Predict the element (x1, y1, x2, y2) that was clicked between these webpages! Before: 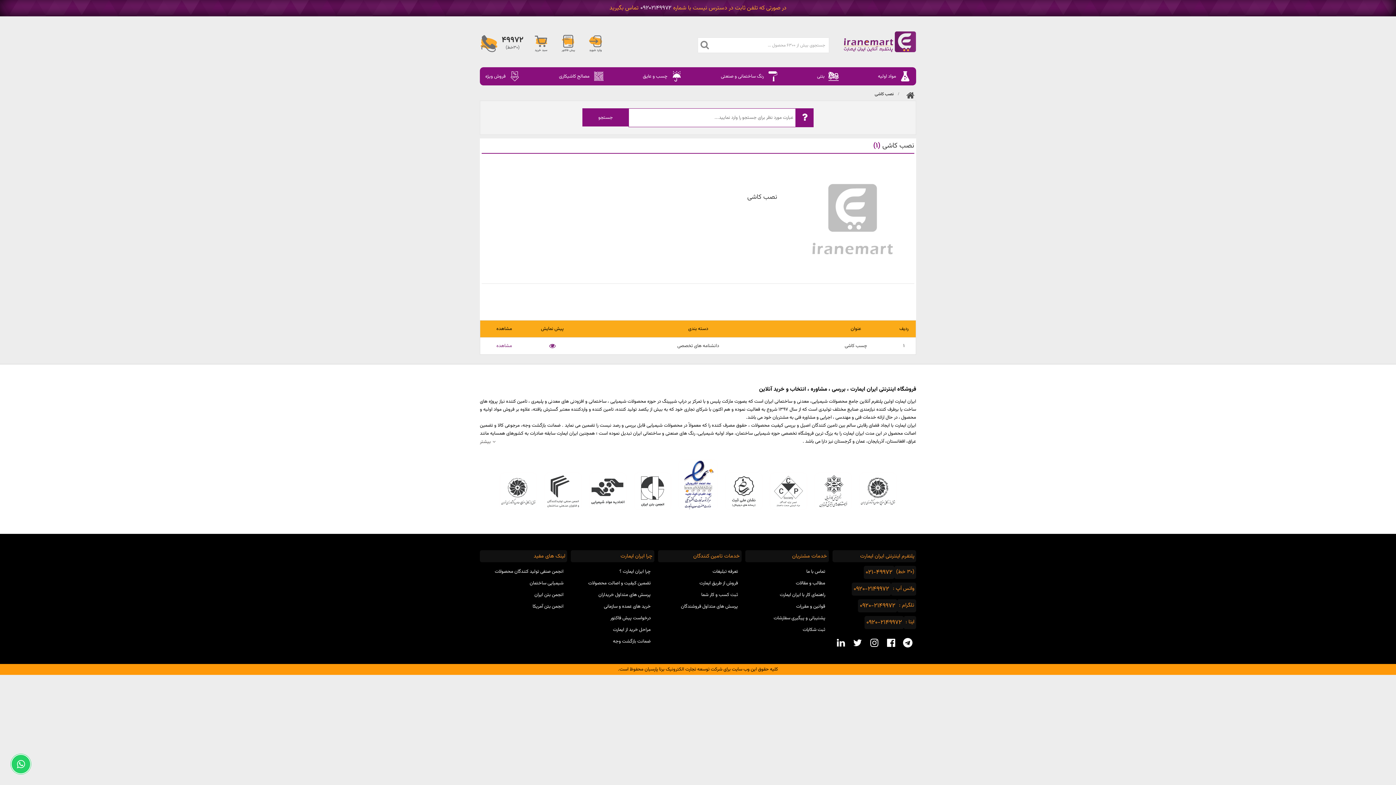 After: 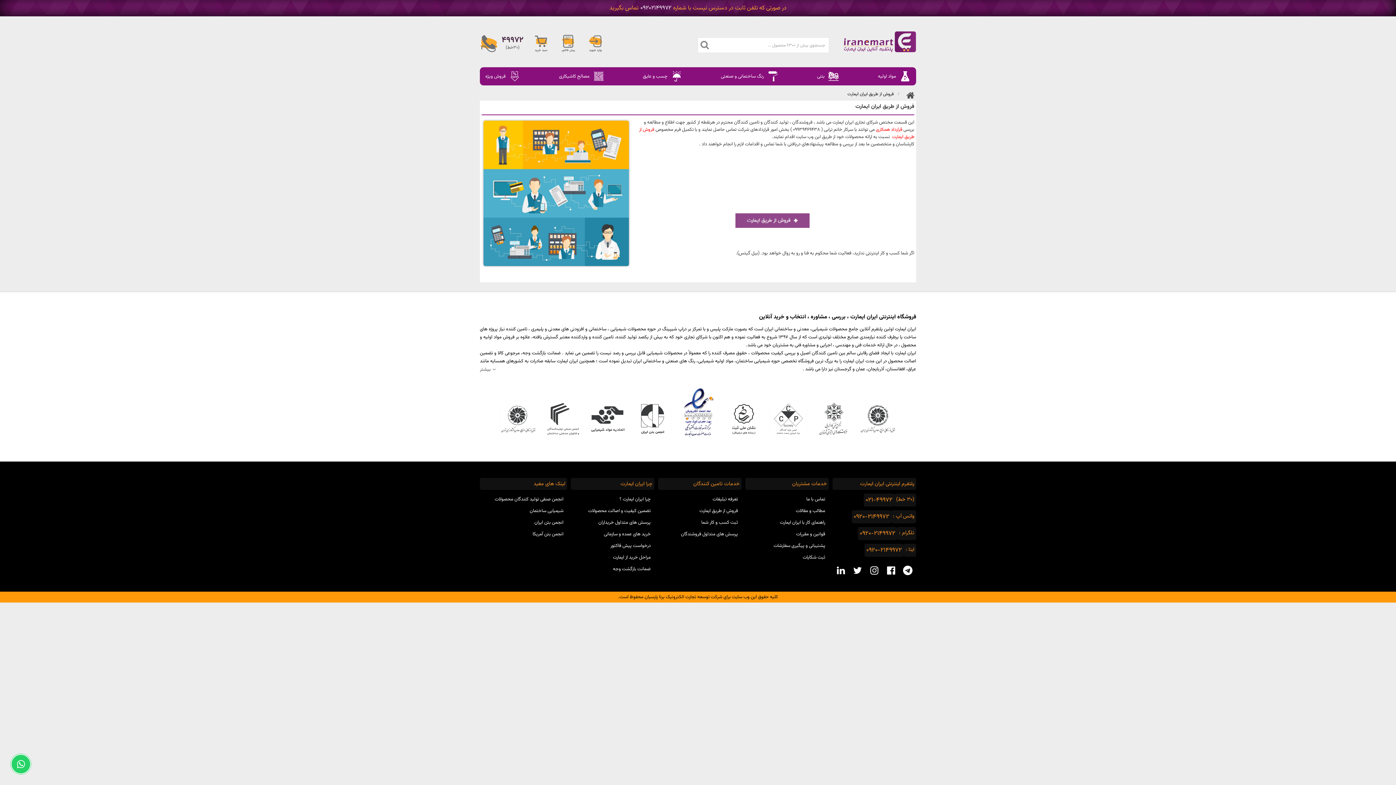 Action: label: فروش از طریق ایمارت bbox: (658, 577, 738, 589)